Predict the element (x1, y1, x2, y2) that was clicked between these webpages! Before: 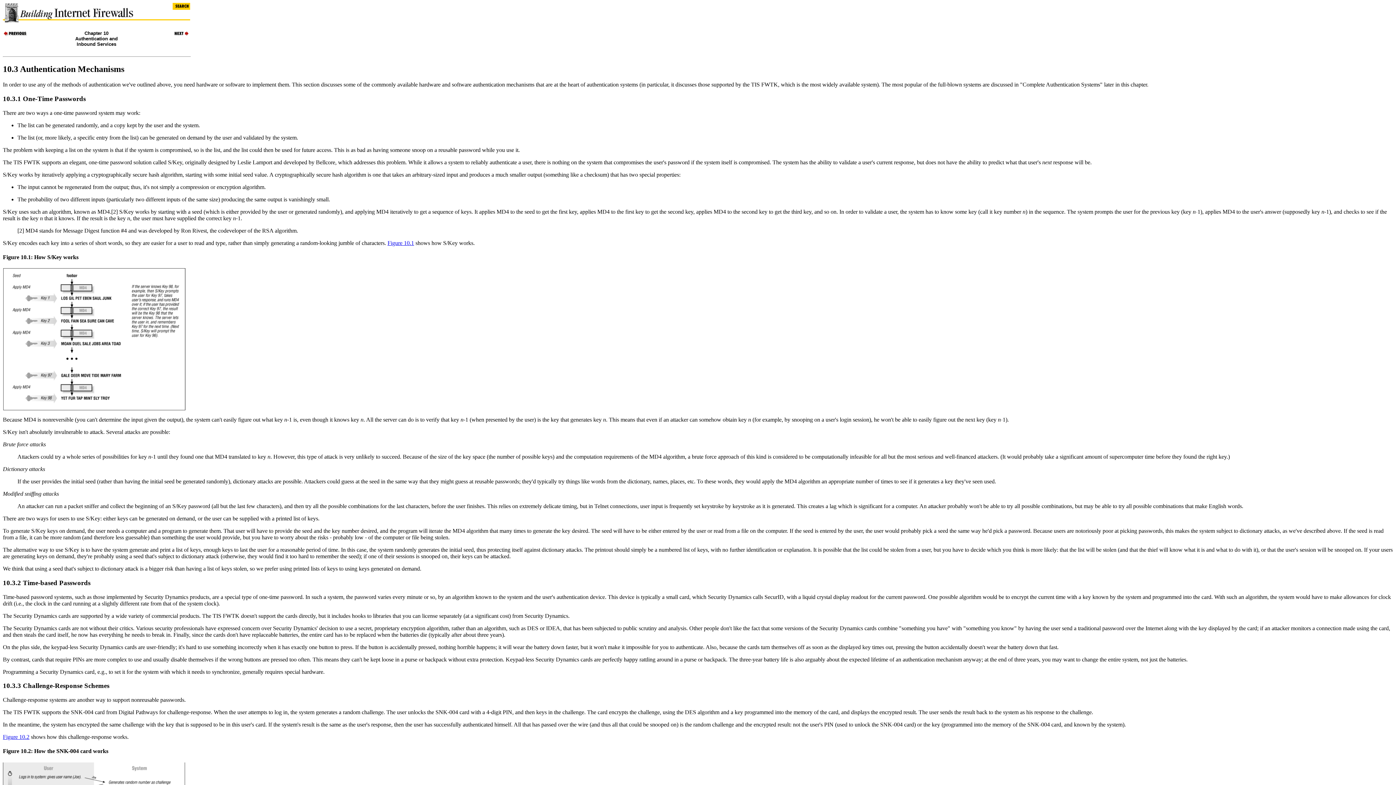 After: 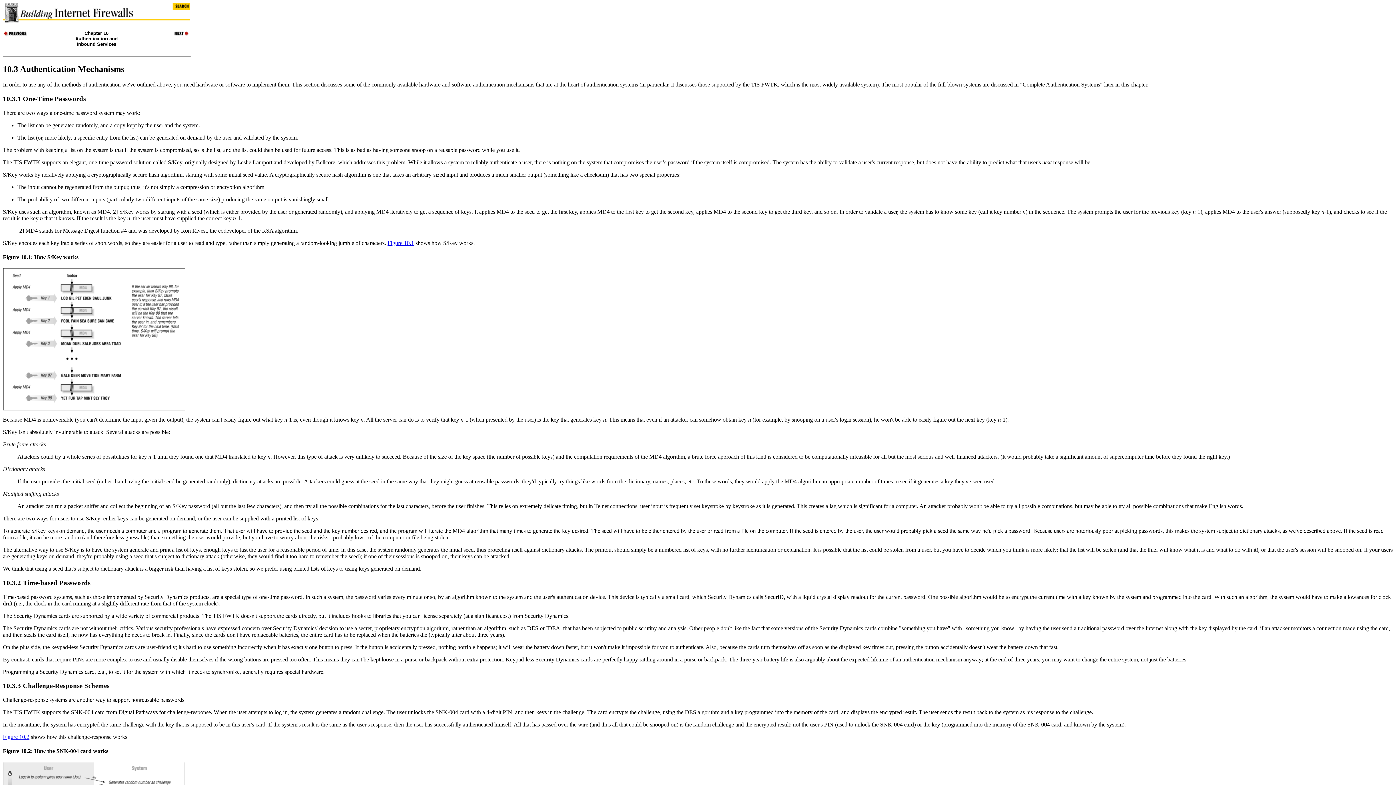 Action: label: 10.3.3 Challenge-Response Schemes bbox: (2, 682, 109, 689)